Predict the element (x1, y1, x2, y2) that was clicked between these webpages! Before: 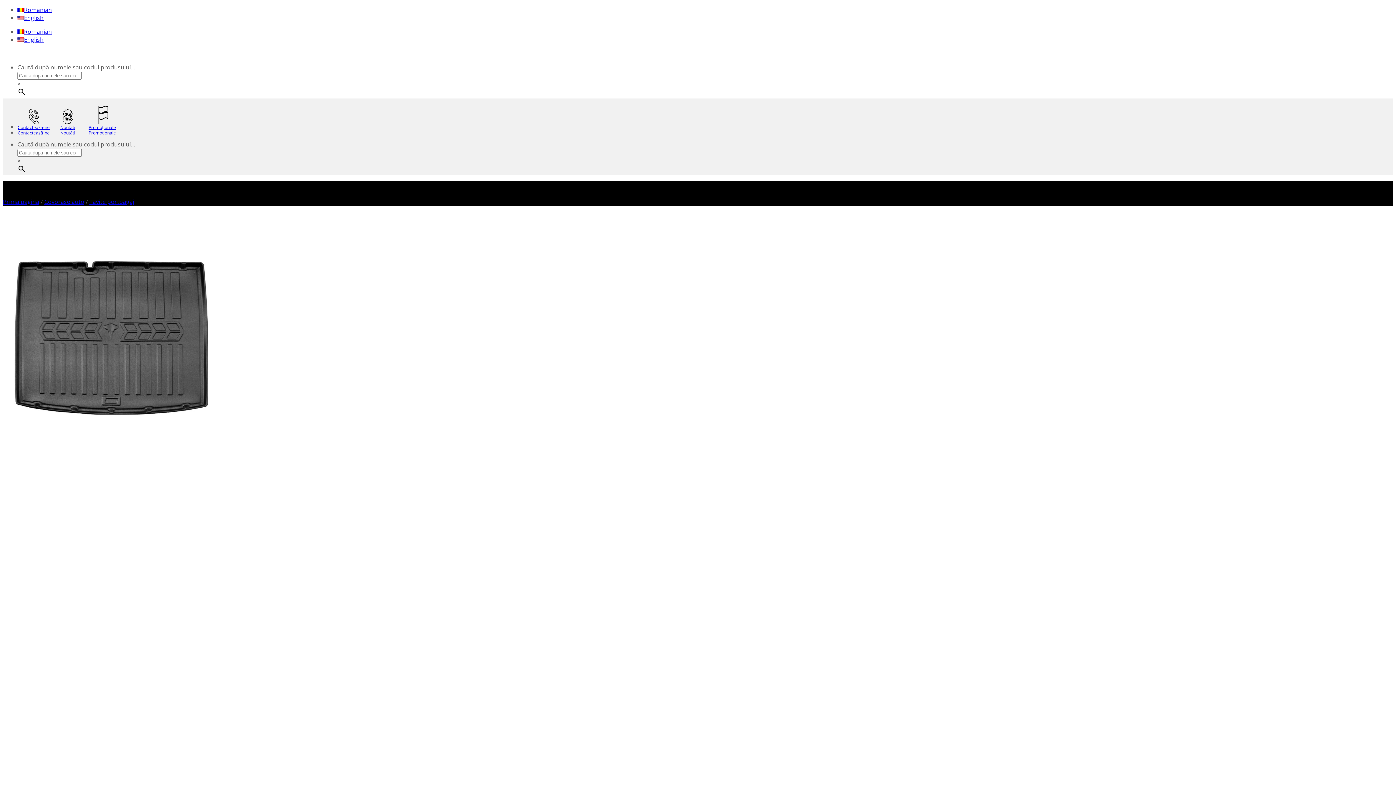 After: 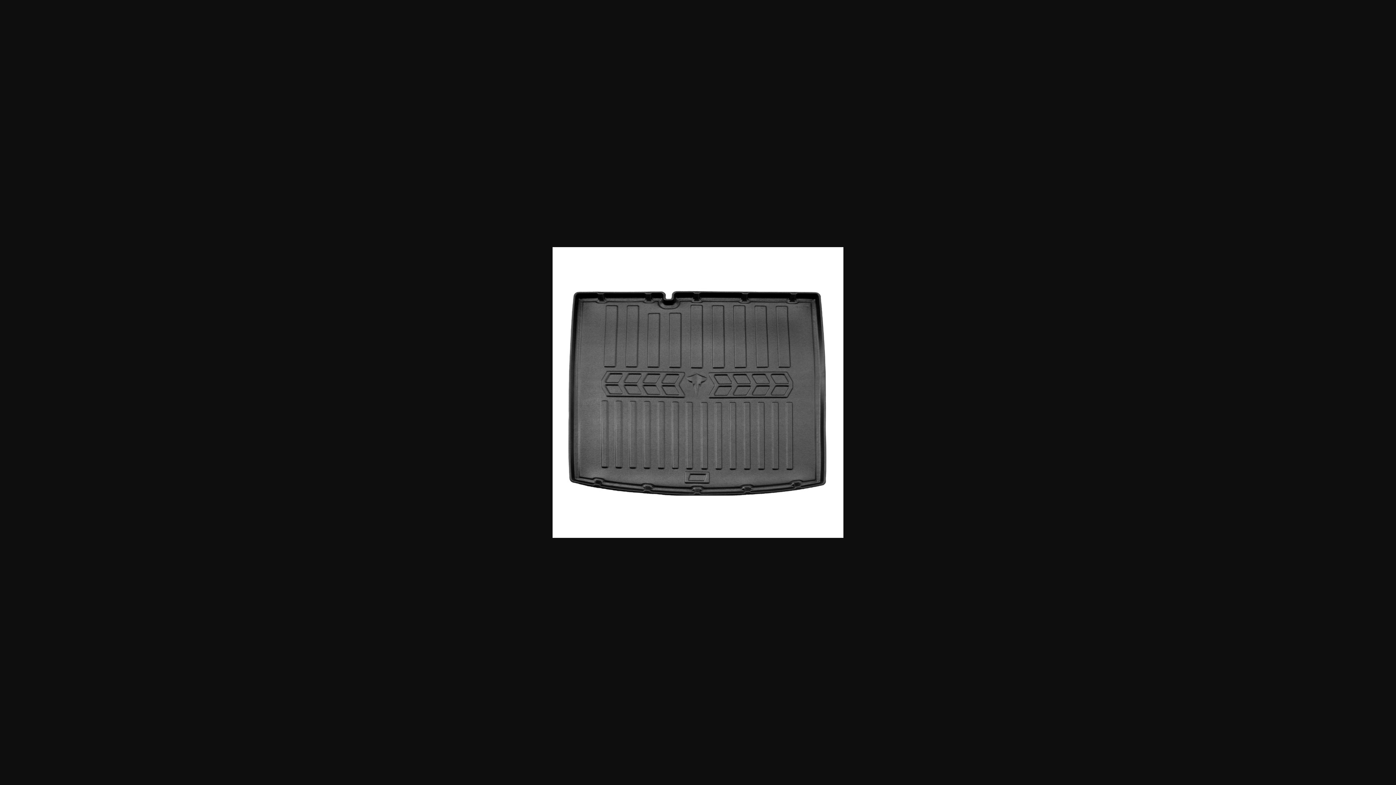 Action: bbox: (2, 440, 221, 448)